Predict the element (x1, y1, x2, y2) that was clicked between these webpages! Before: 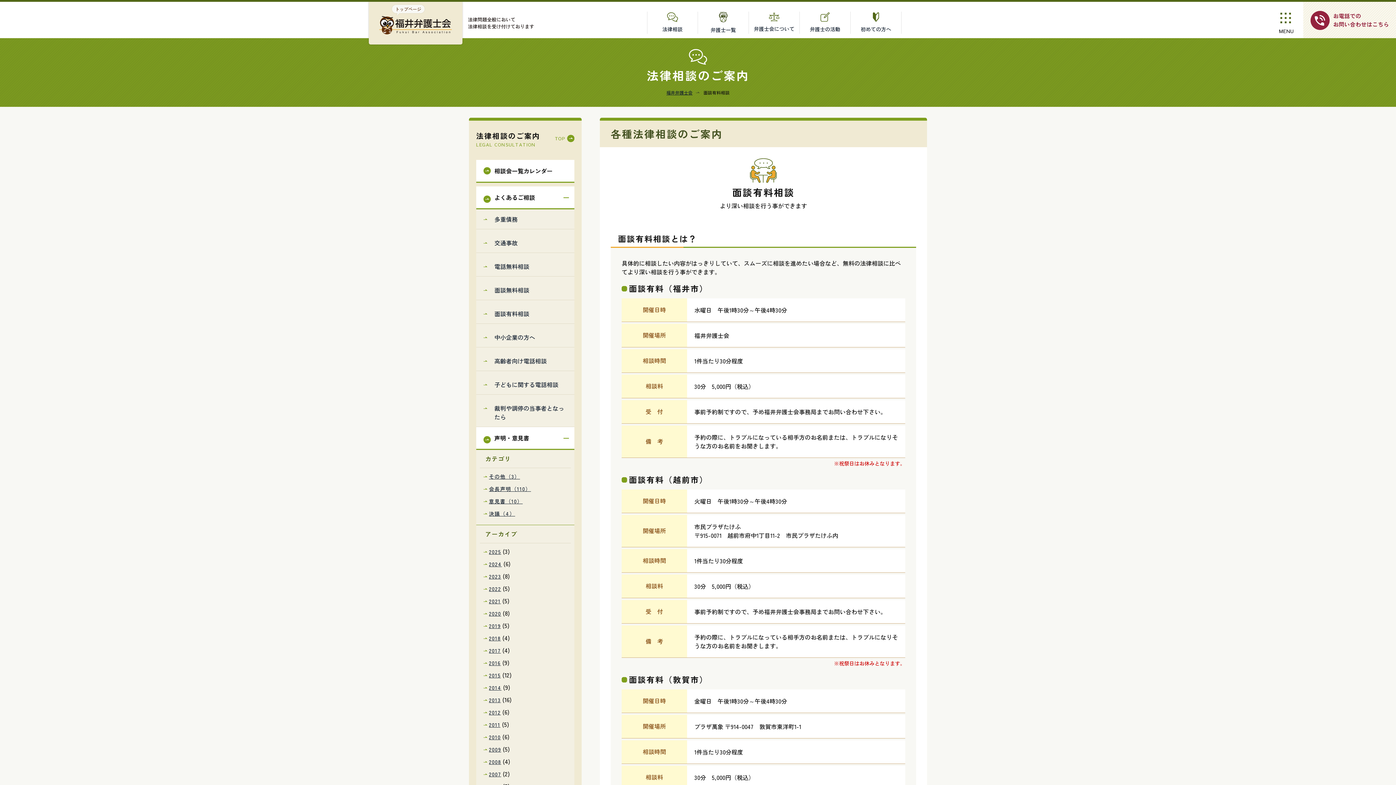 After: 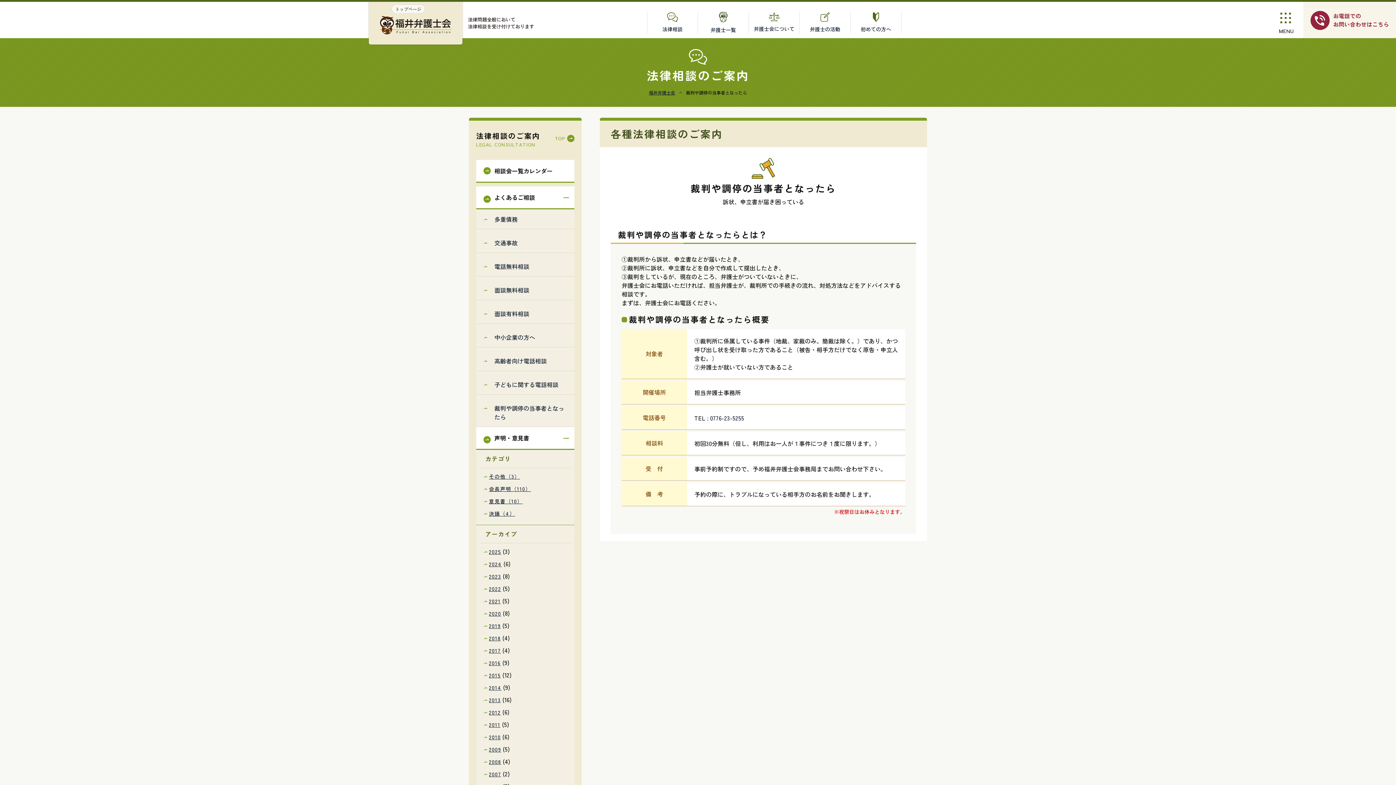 Action: bbox: (476, 398, 574, 426) label: 裁判や調停の当事者となったら